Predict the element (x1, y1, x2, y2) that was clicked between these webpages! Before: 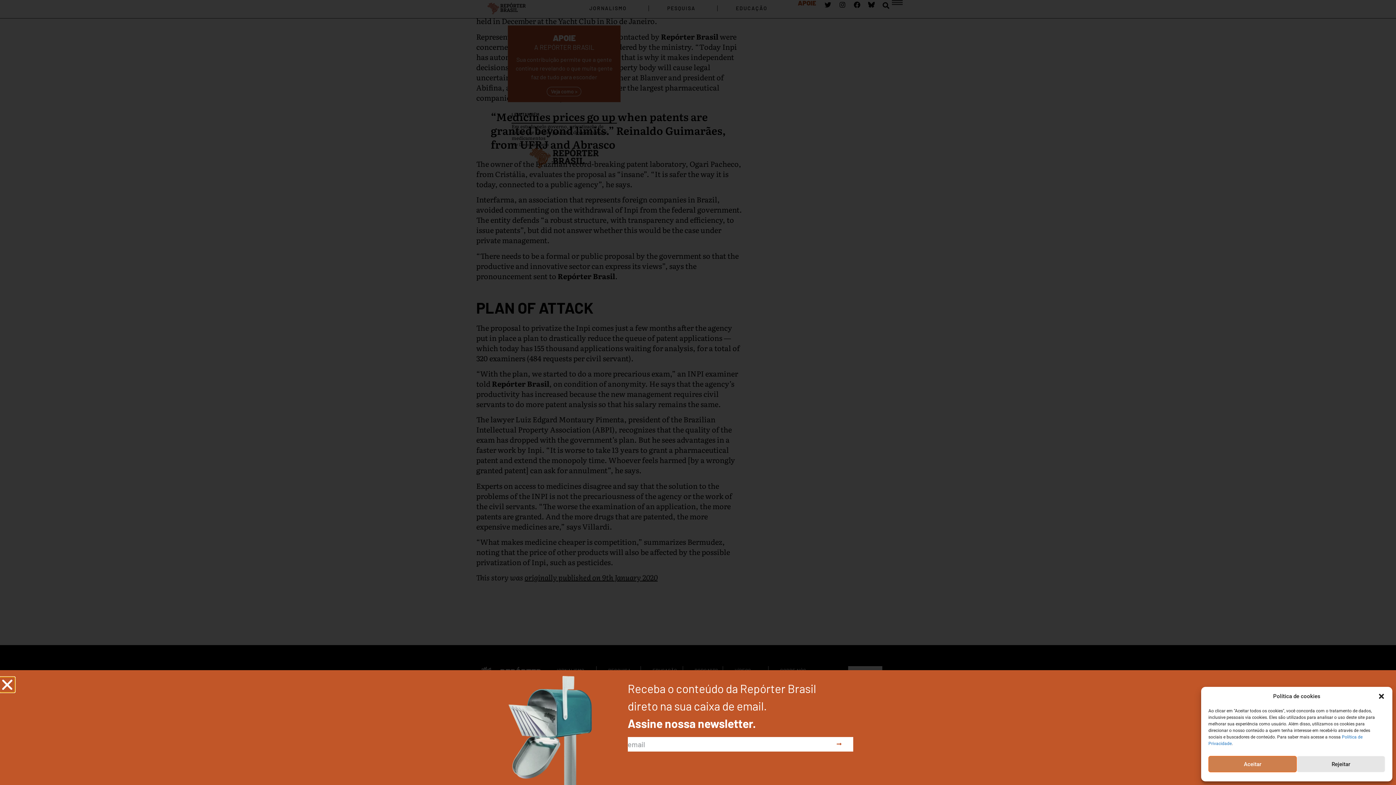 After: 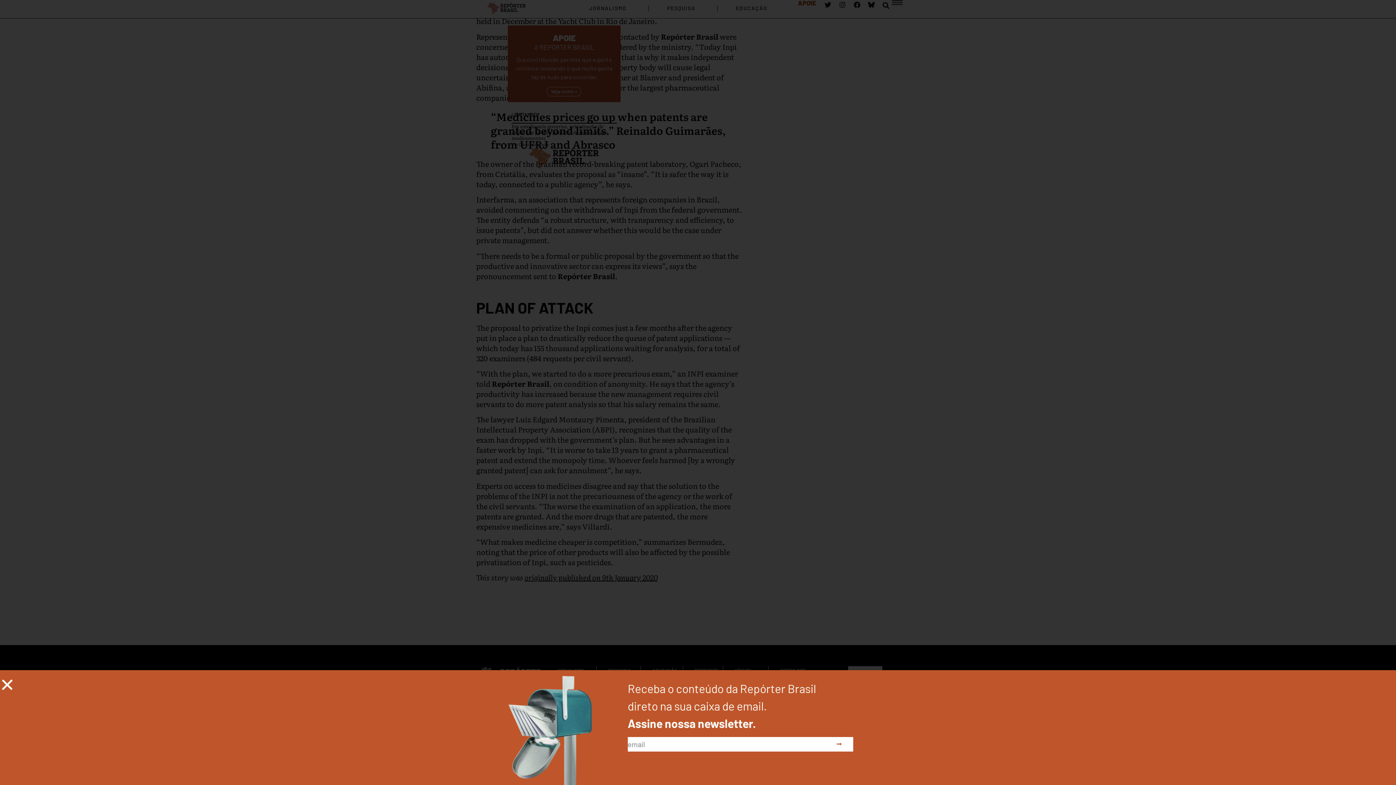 Action: label: Fechar janela bbox: (1378, 693, 1385, 700)